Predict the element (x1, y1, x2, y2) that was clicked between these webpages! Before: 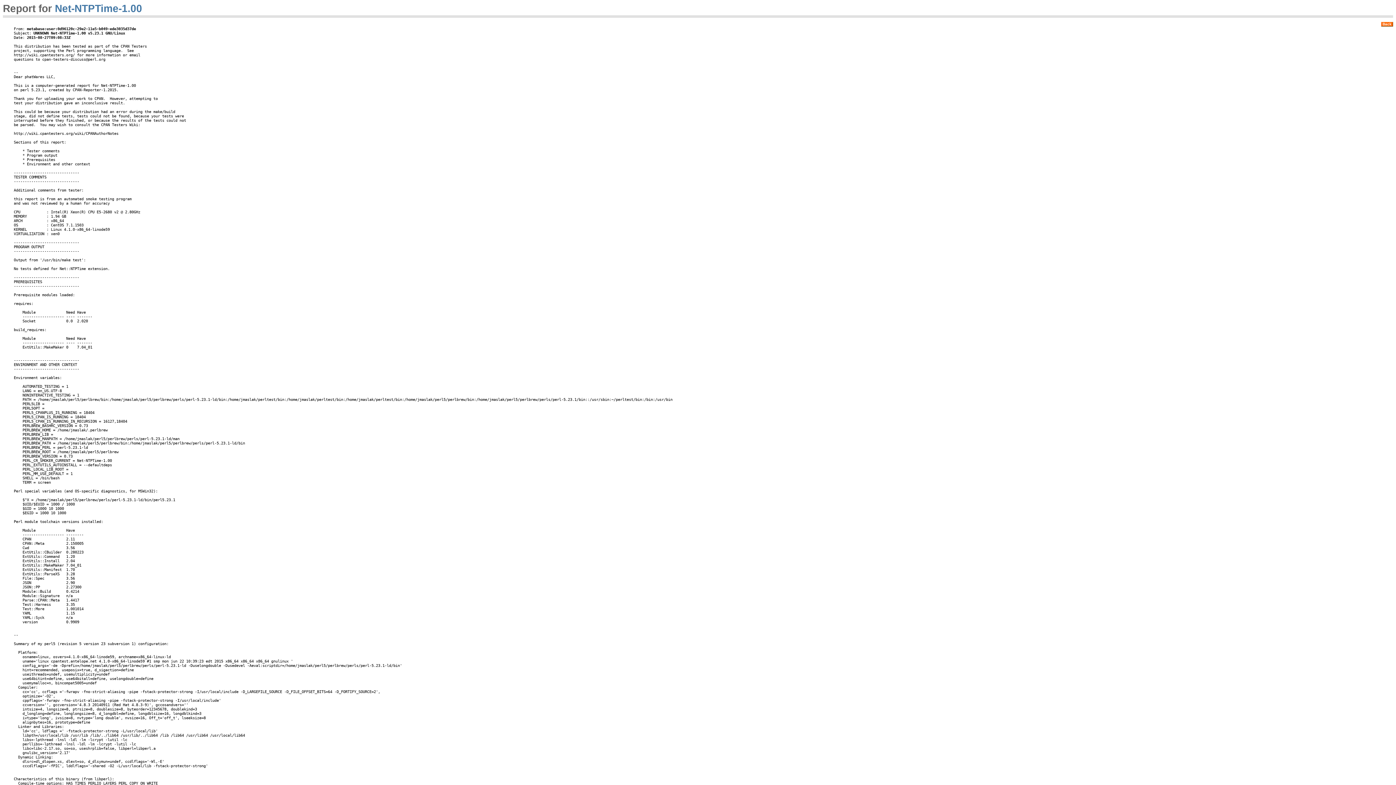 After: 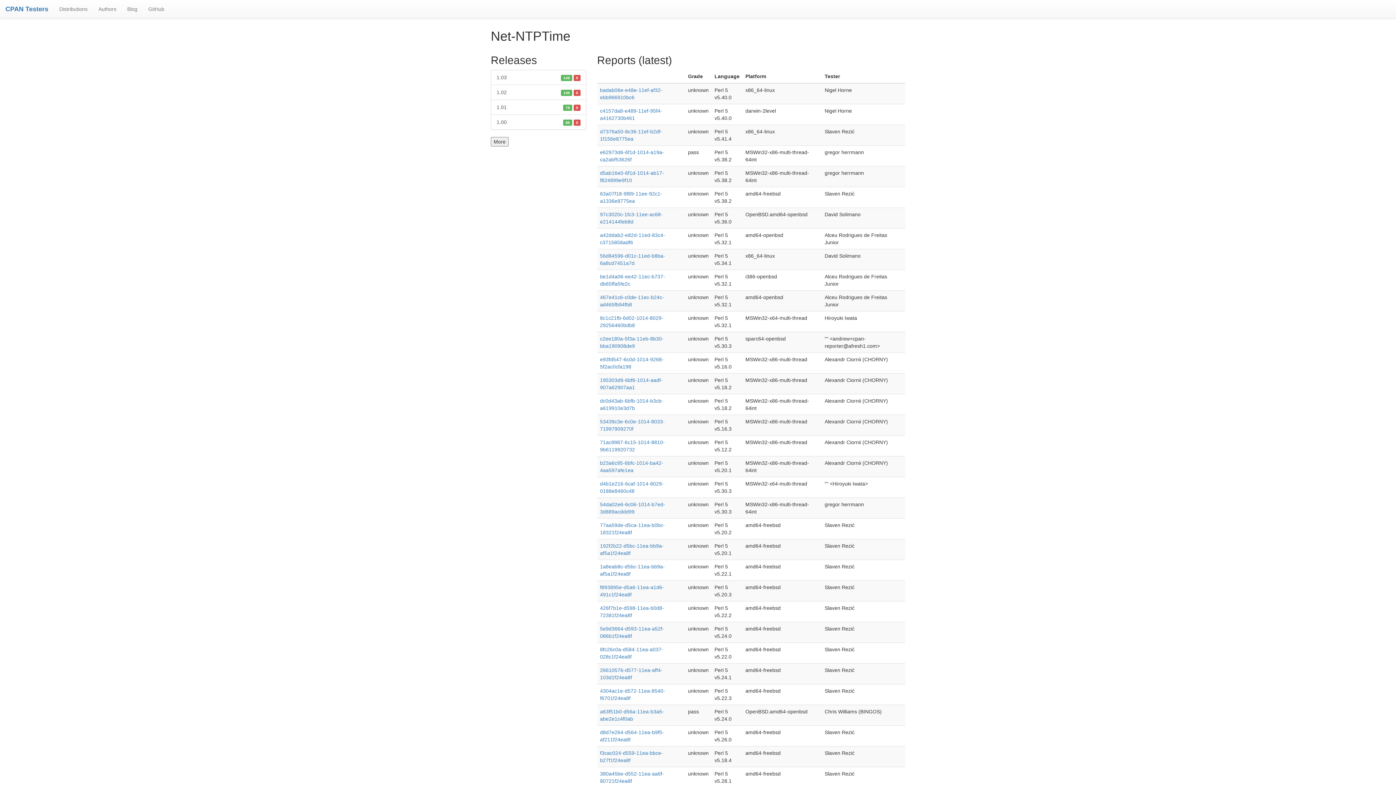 Action: label: Back bbox: (1381, 21, 1393, 26)